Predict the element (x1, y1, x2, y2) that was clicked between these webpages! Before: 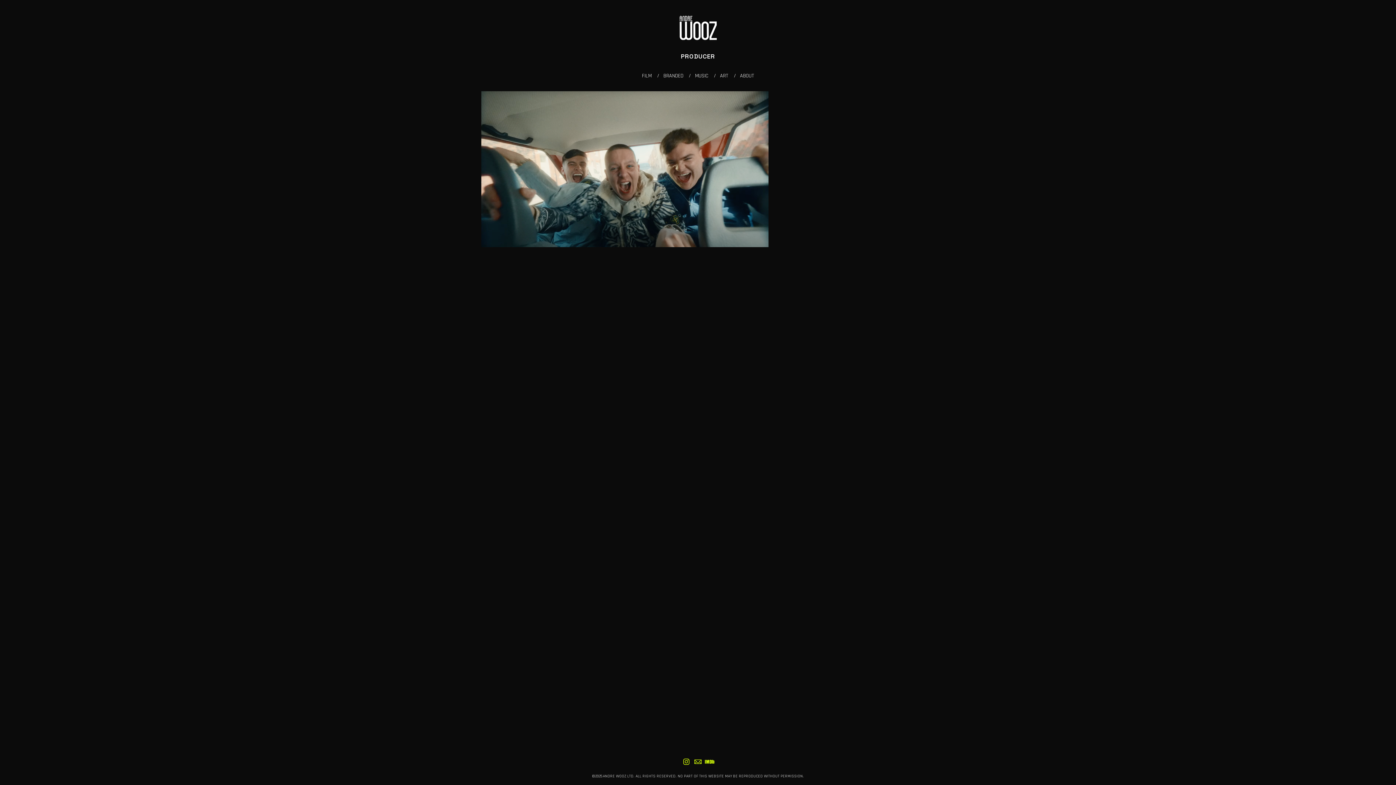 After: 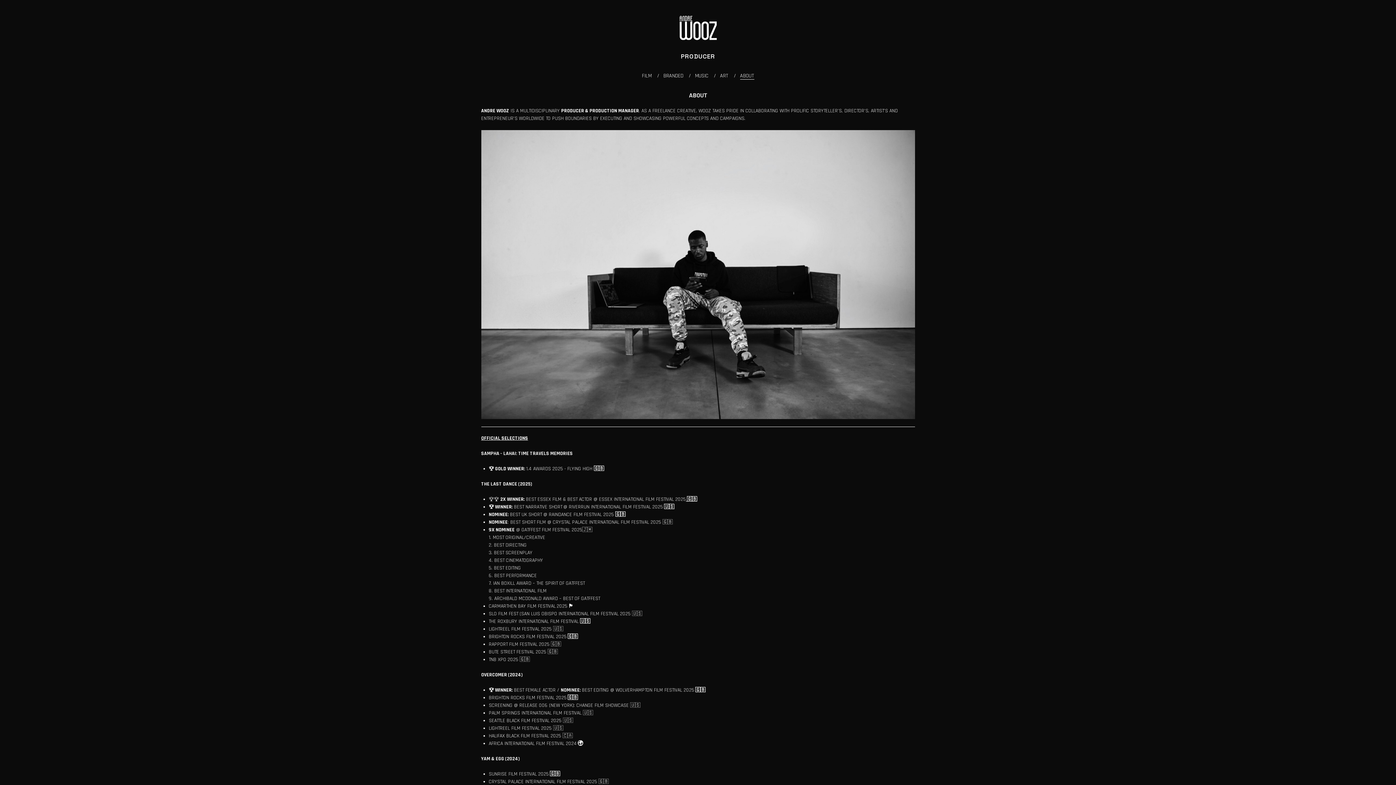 Action: label: ABOUT bbox: (740, 72, 754, 79)